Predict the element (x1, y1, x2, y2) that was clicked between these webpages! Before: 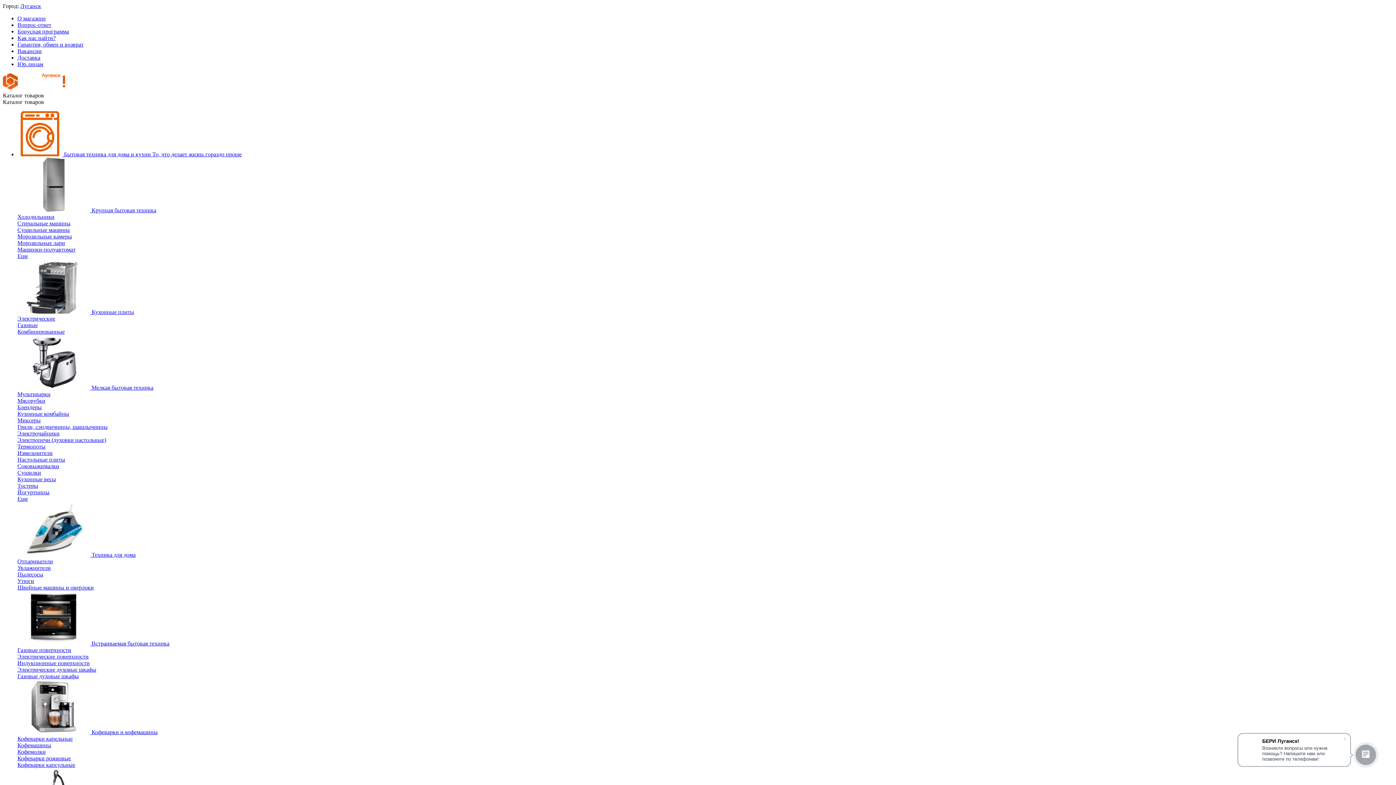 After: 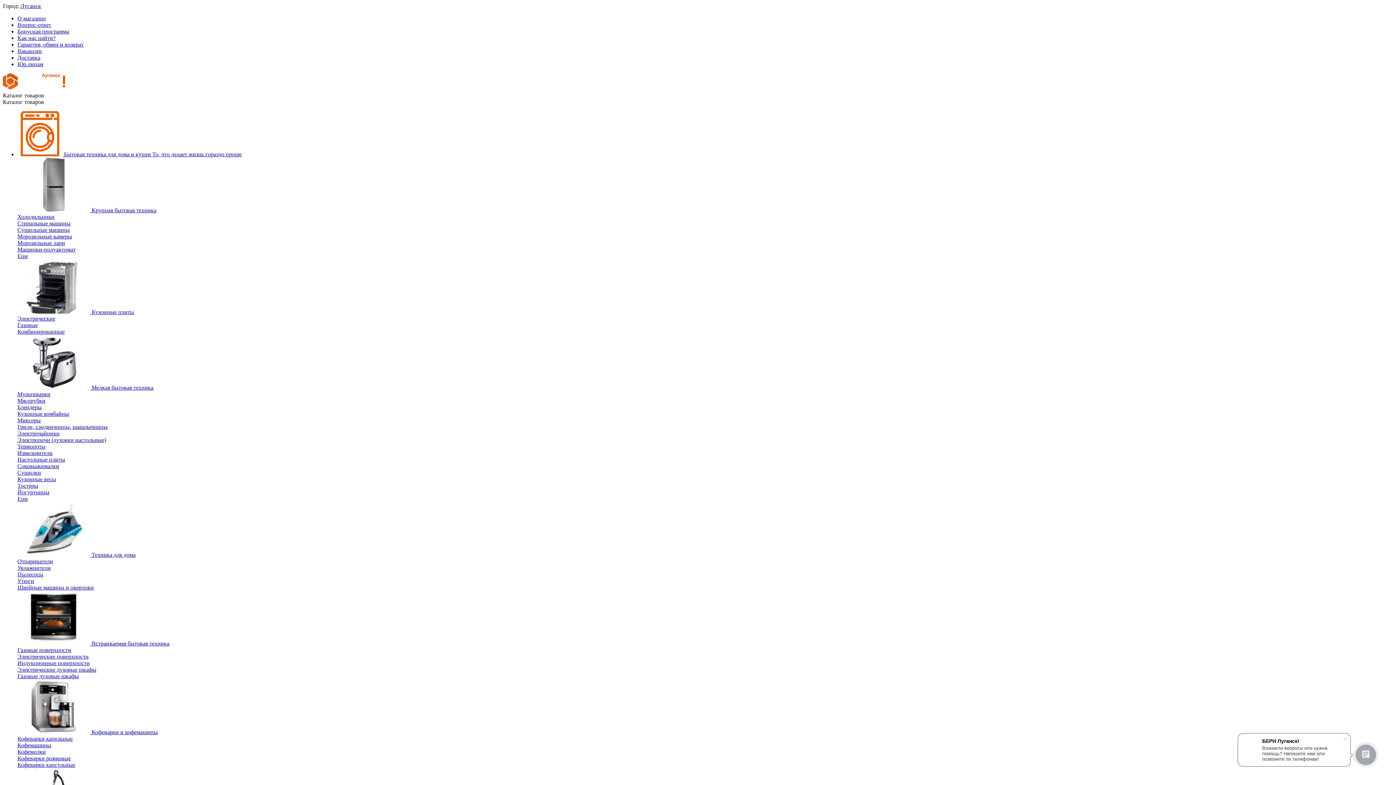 Action: bbox: (17, 489, 49, 495) label: Йогуртницы